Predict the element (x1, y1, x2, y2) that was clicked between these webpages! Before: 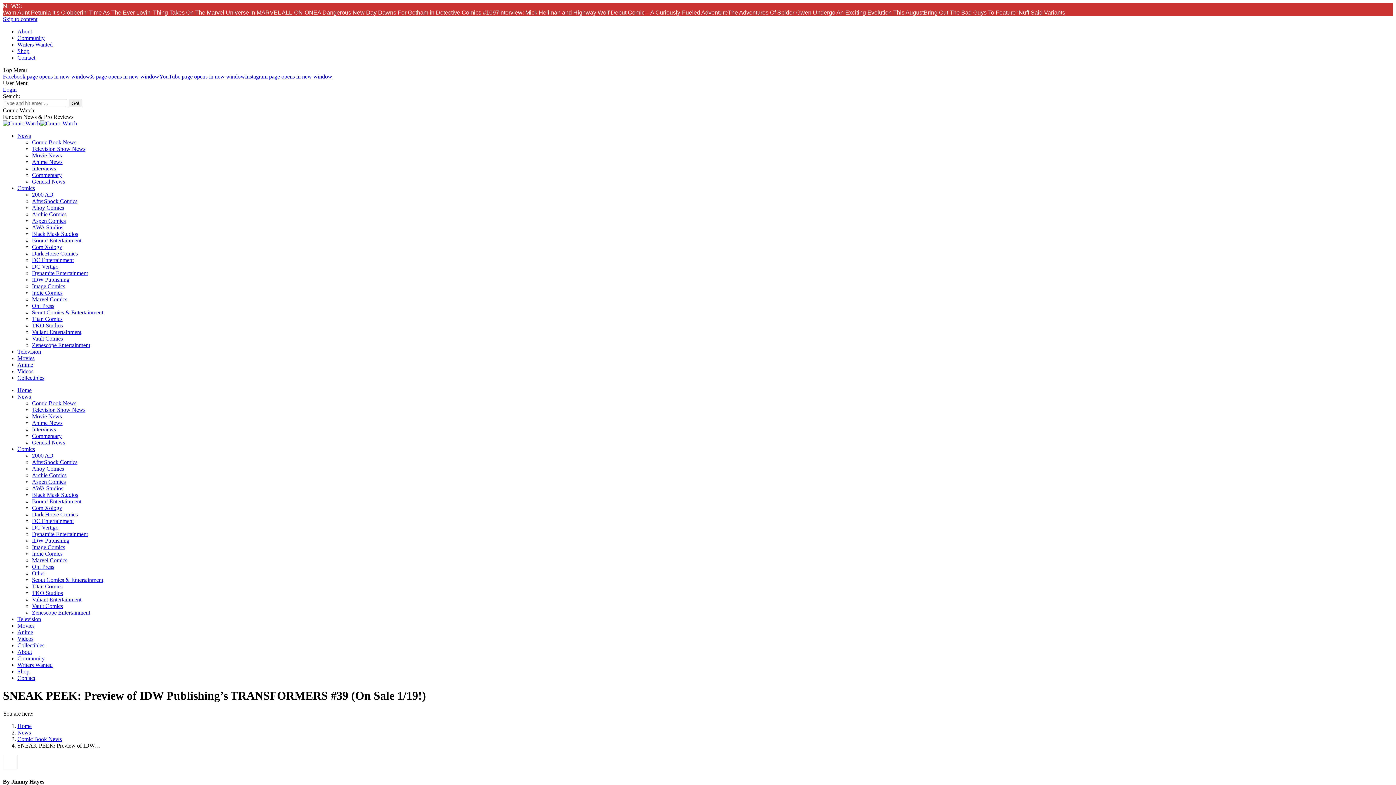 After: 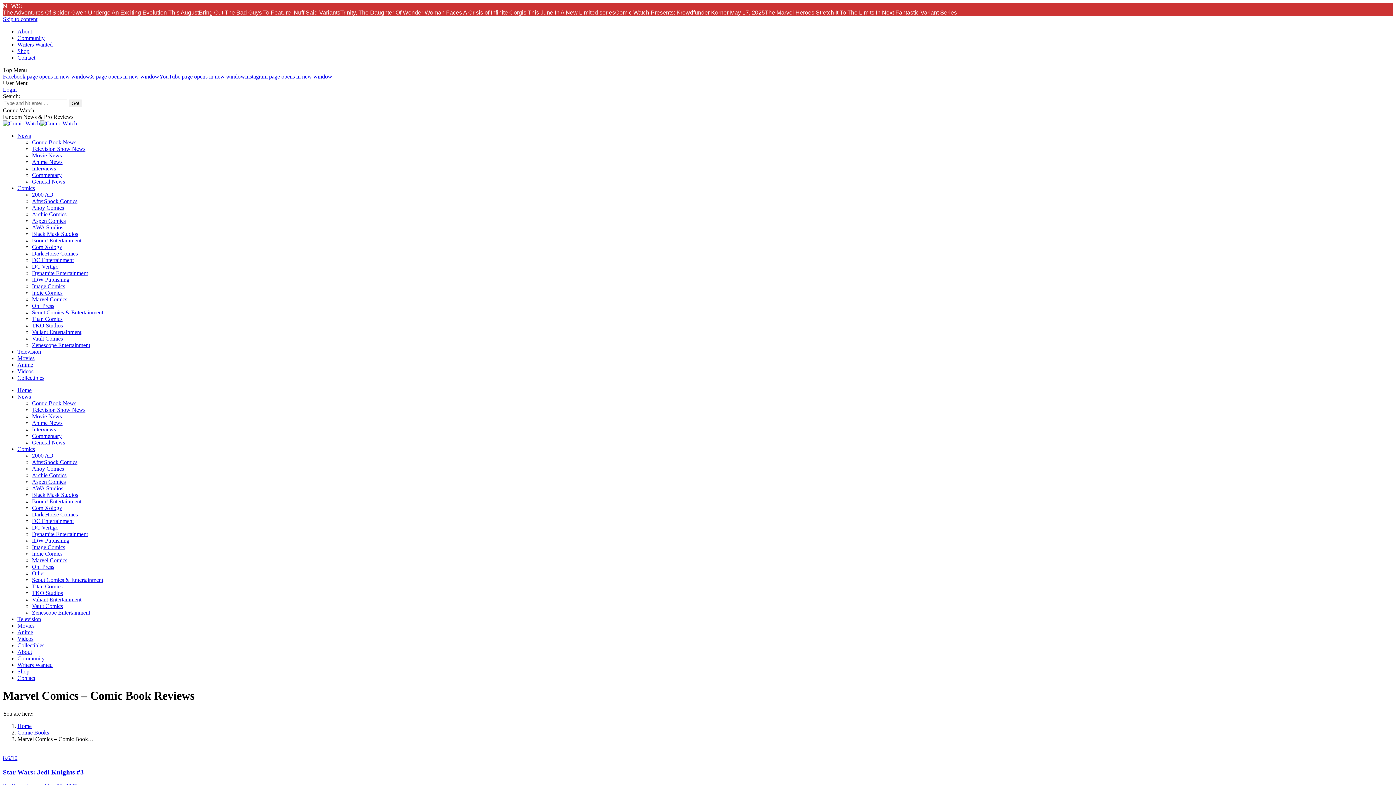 Action: bbox: (32, 296, 67, 302) label: Marvel Comics